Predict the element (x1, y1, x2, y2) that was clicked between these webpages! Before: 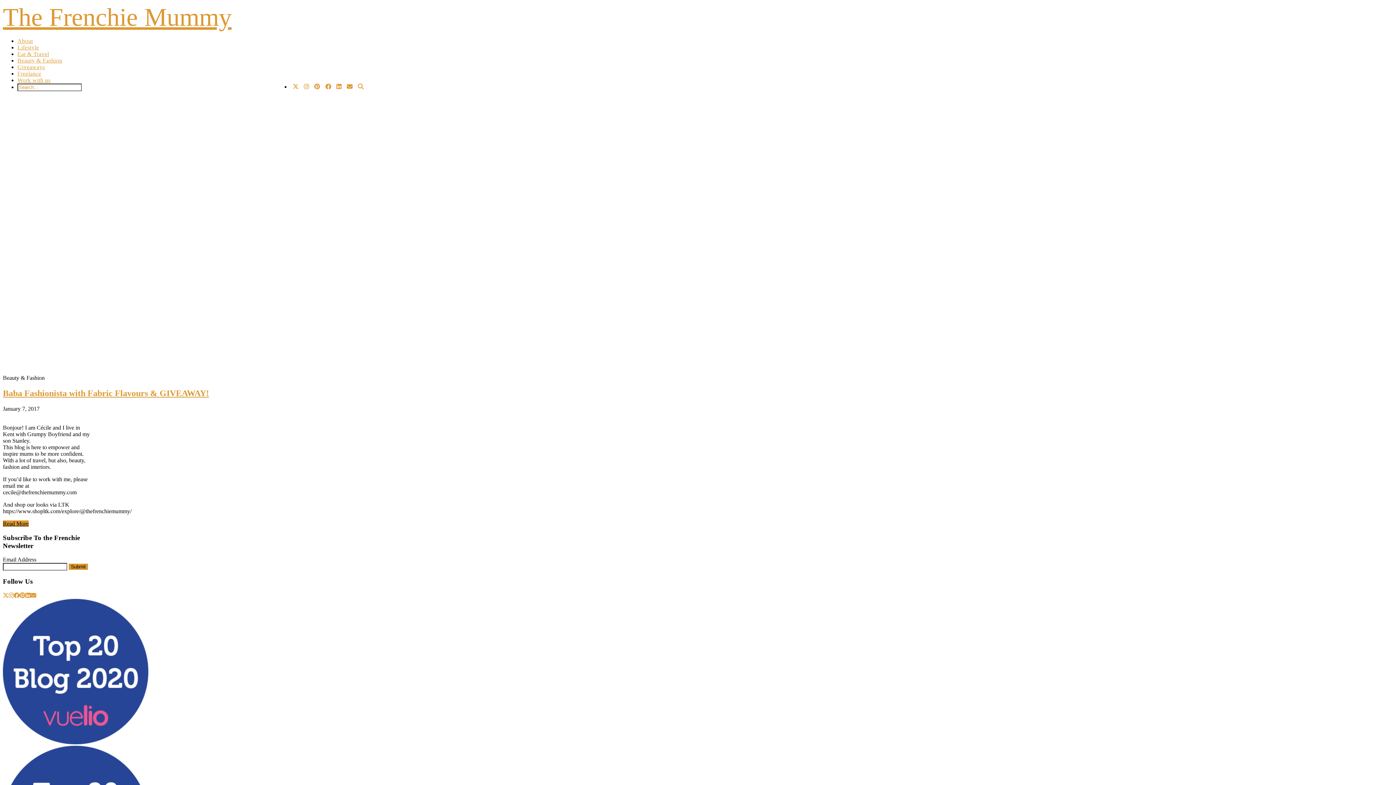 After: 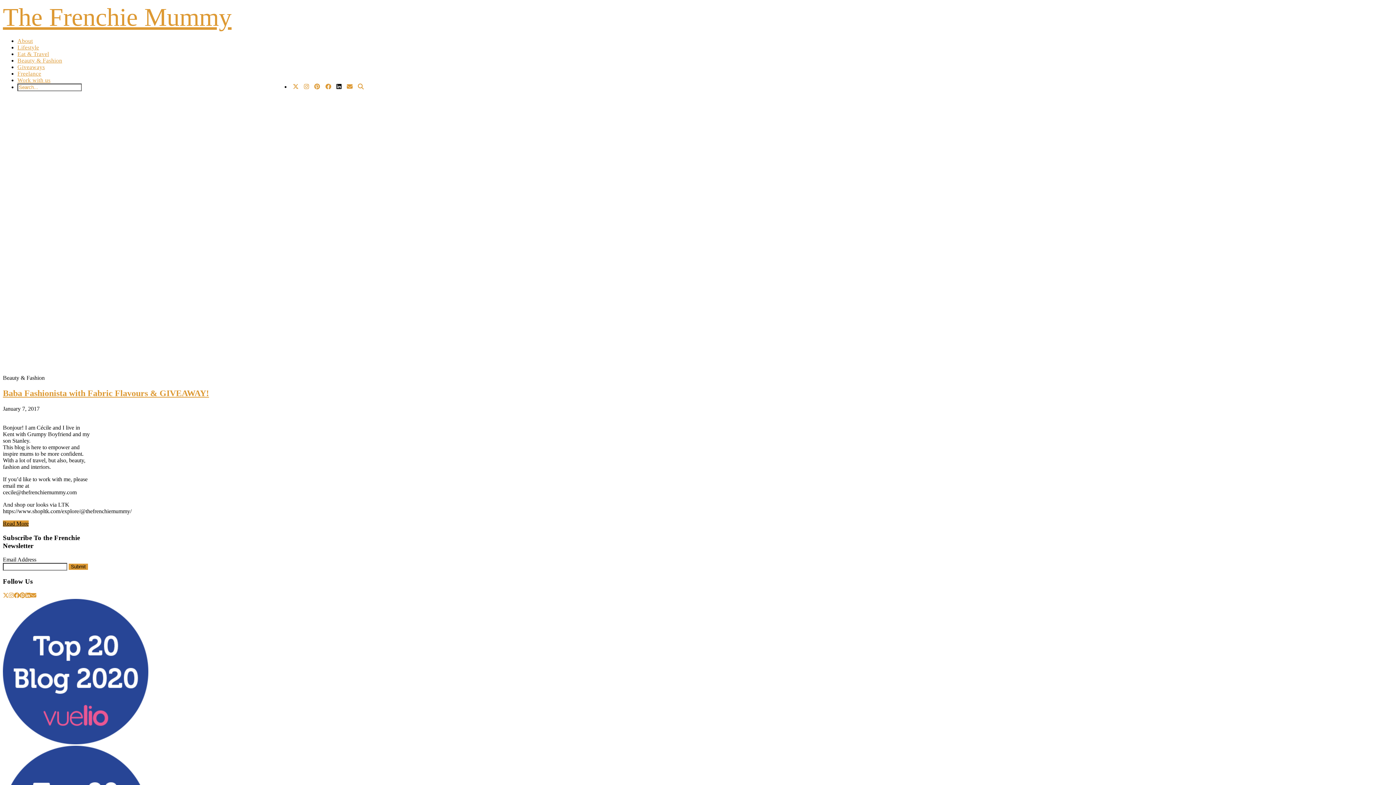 Action: bbox: (336, 83, 341, 90)